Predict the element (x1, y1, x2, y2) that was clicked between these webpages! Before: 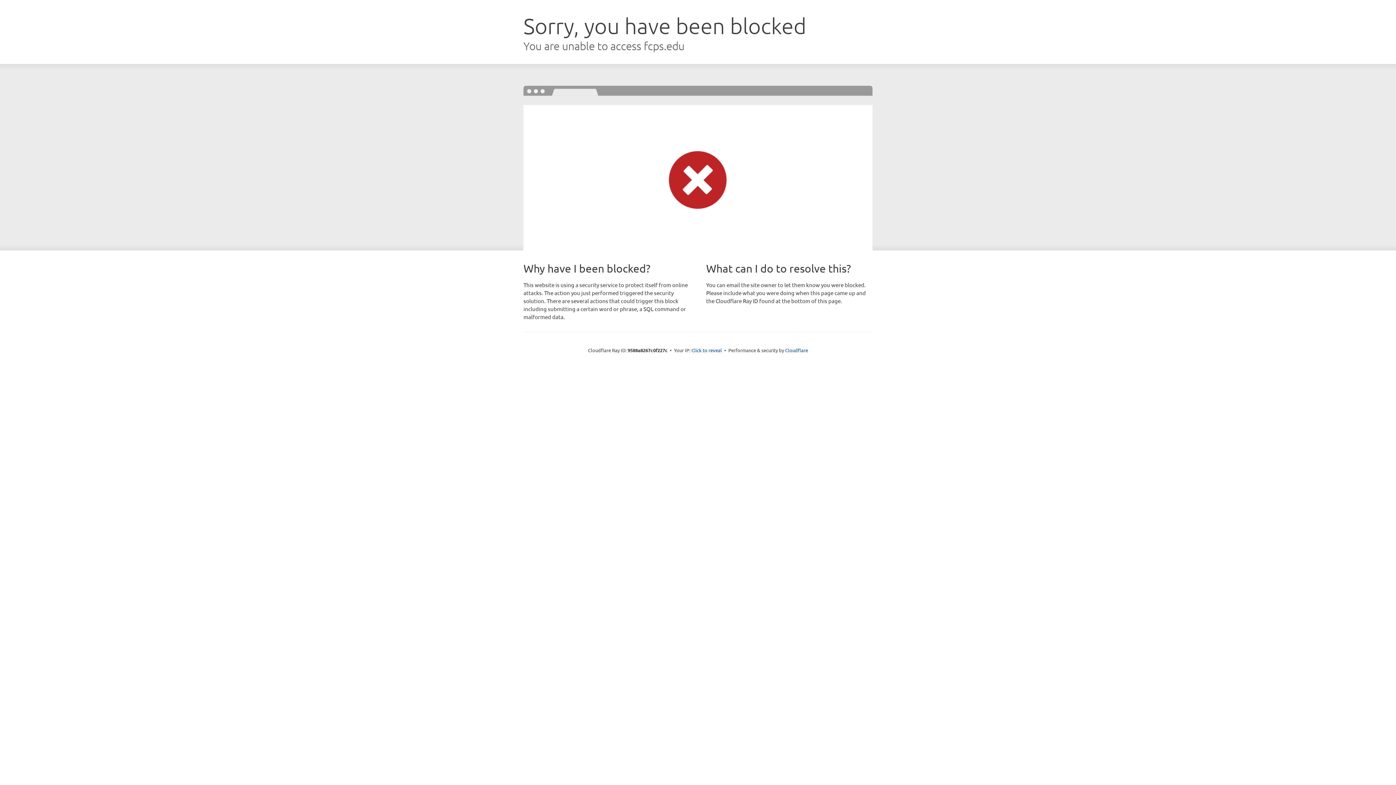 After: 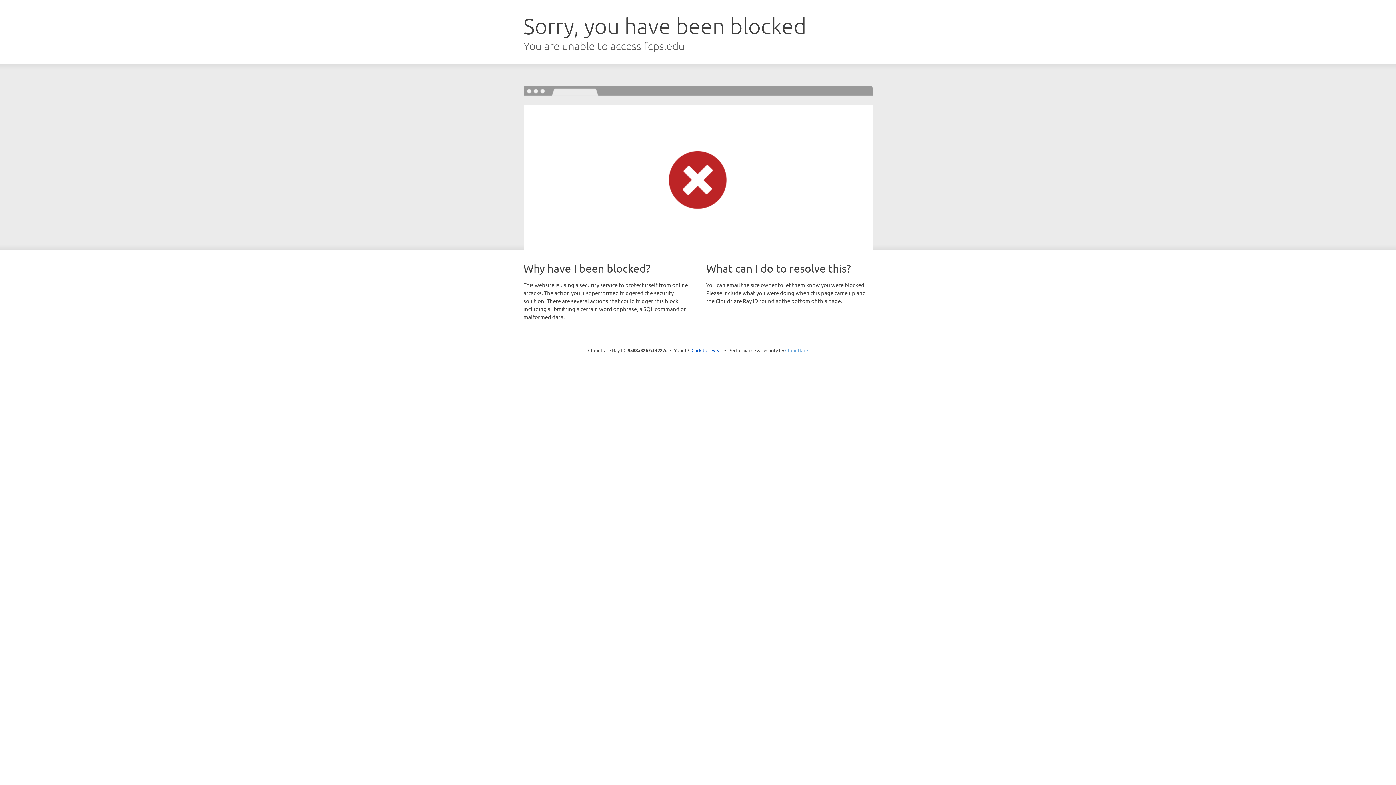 Action: label: Cloudflare bbox: (785, 347, 808, 353)